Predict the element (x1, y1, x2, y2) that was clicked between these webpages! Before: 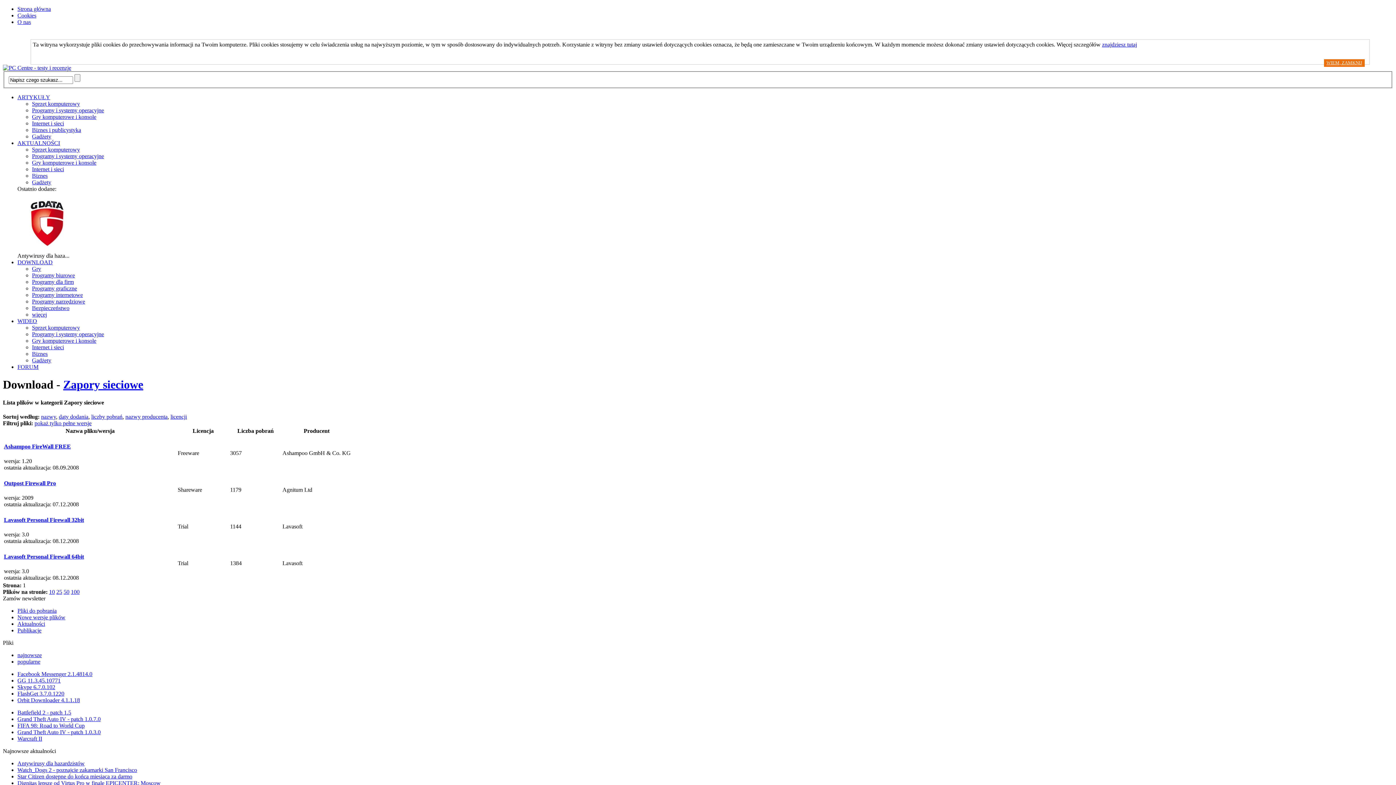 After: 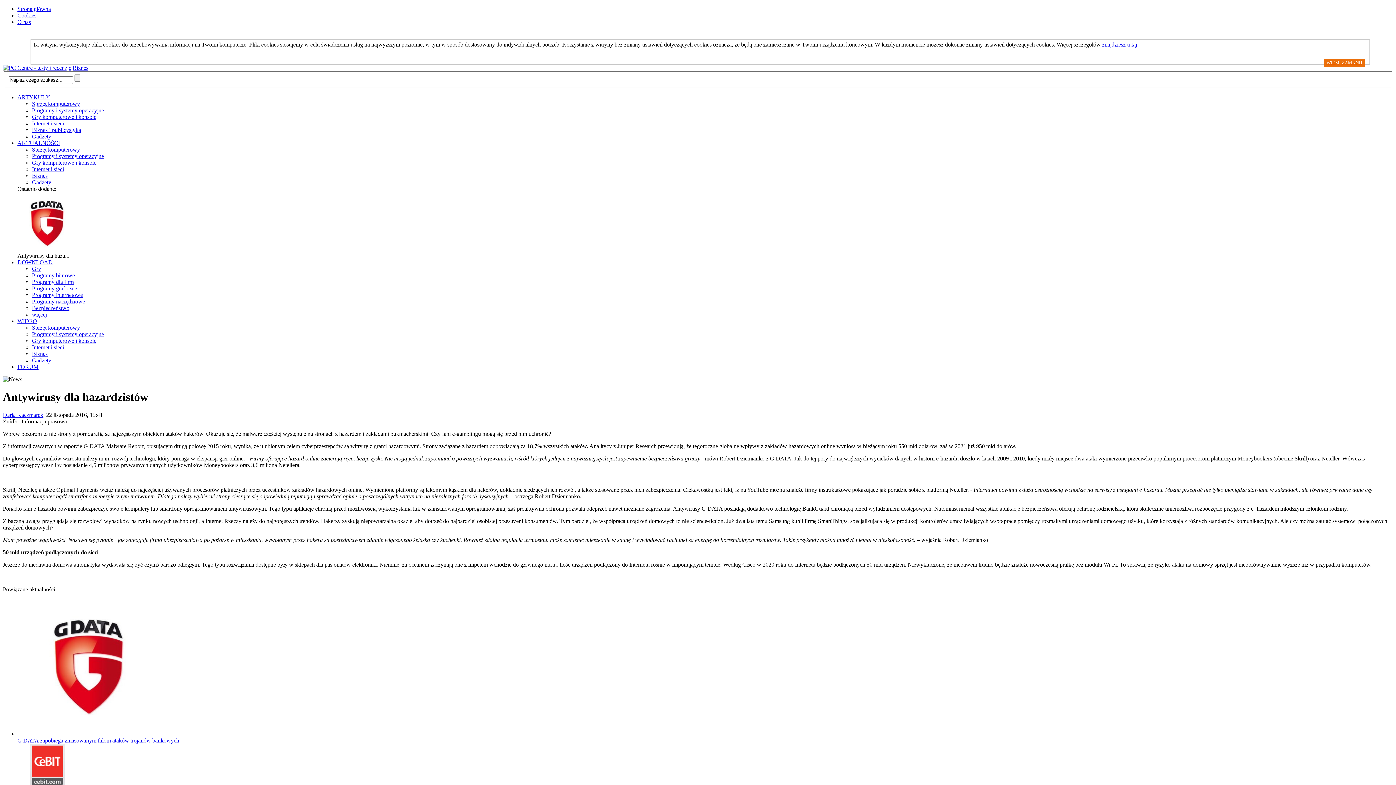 Action: bbox: (17, 246, 79, 252)